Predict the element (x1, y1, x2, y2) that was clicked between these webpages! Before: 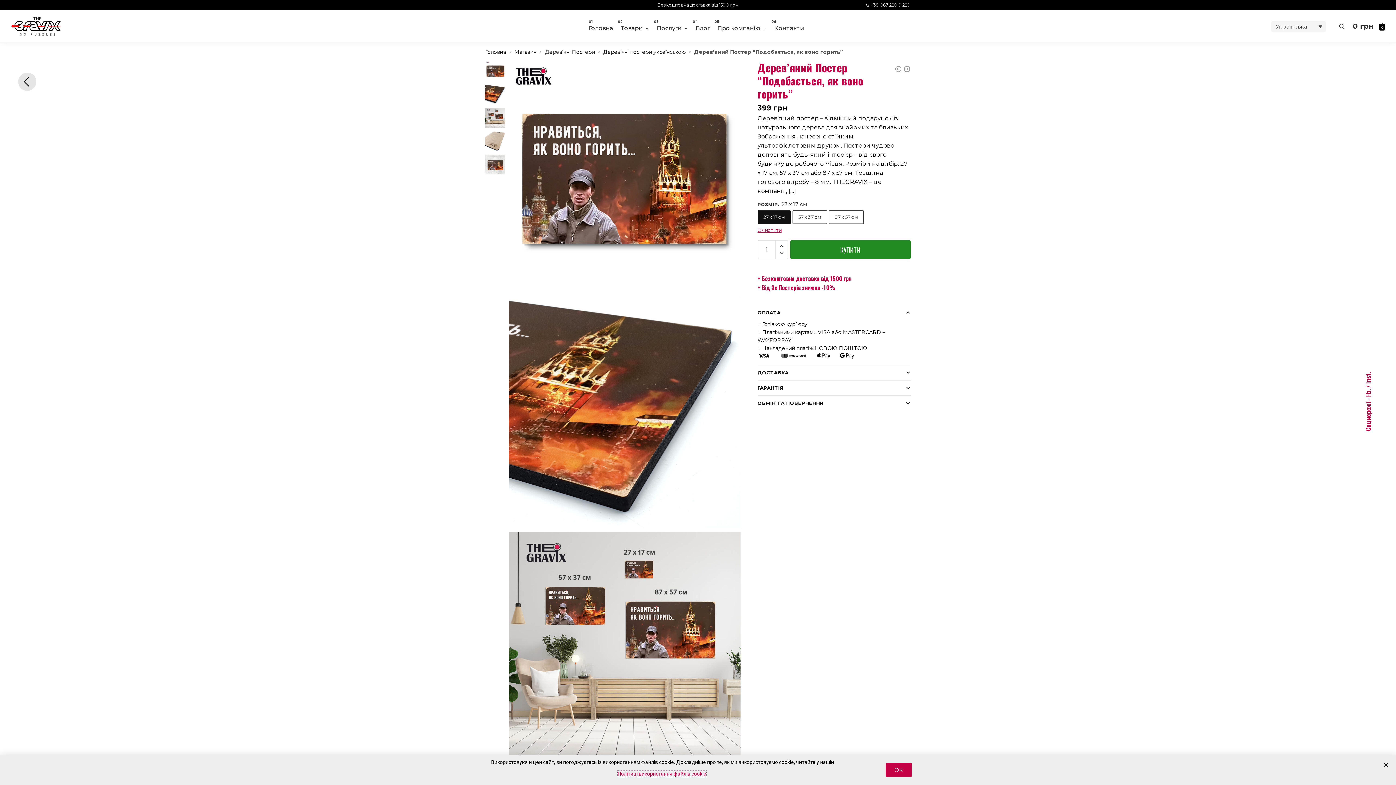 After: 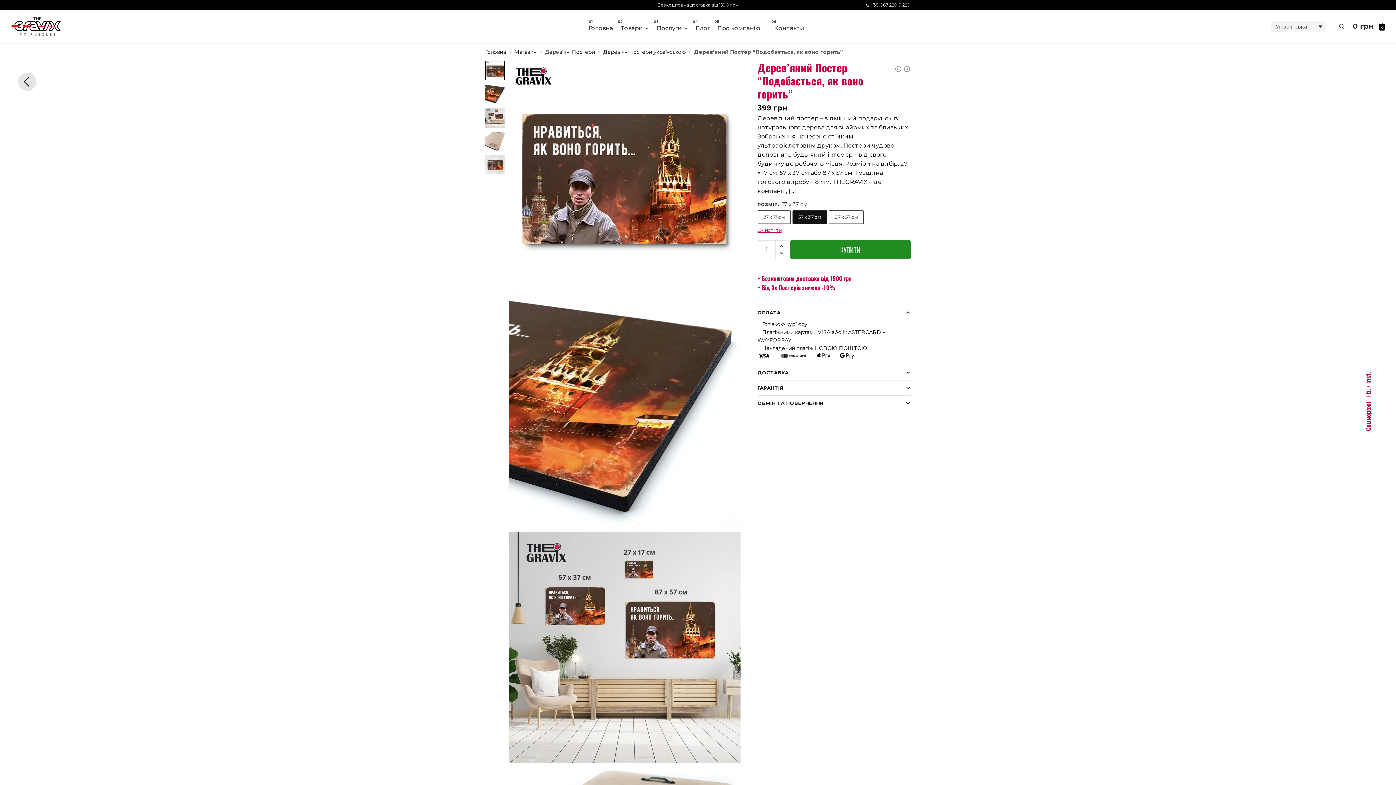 Action: bbox: (792, 210, 827, 223) label: 57 х 37 см